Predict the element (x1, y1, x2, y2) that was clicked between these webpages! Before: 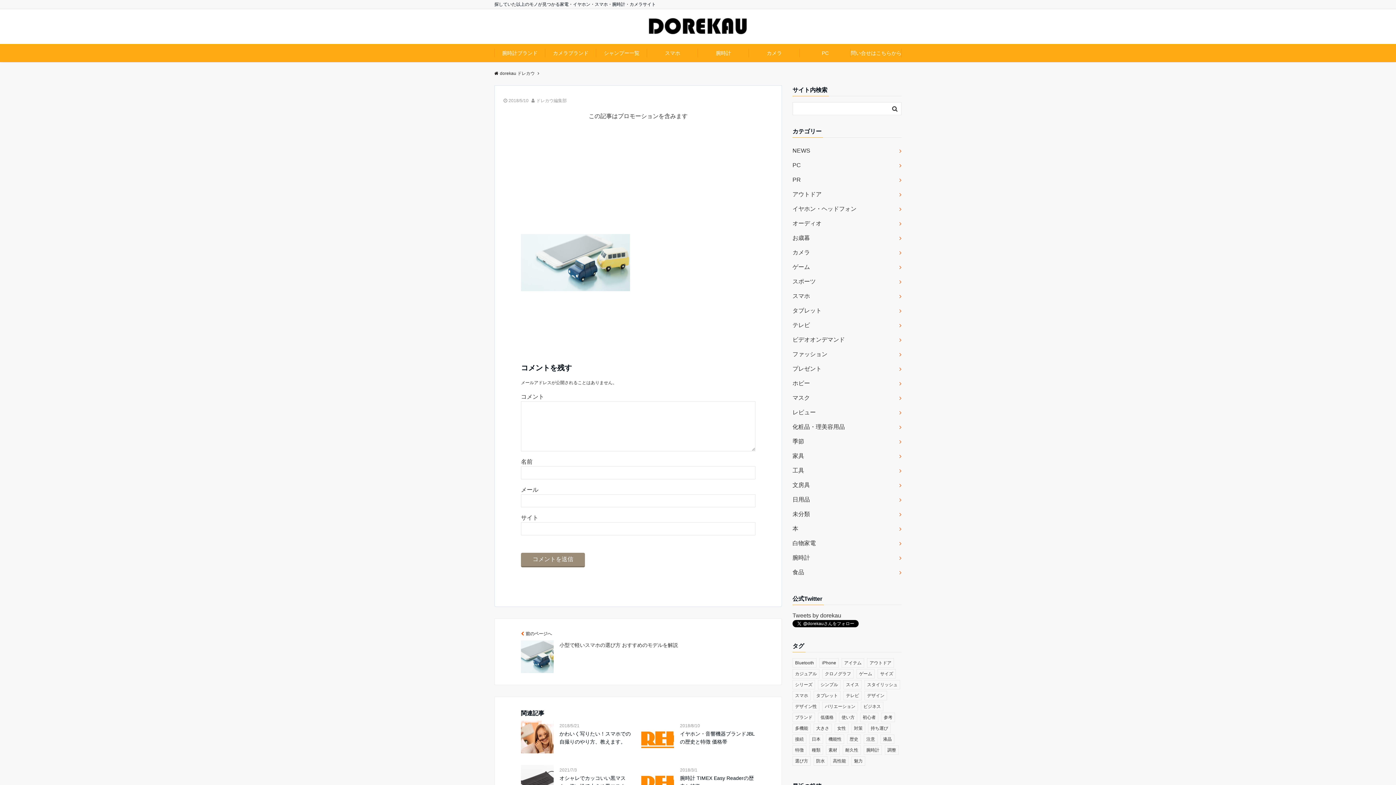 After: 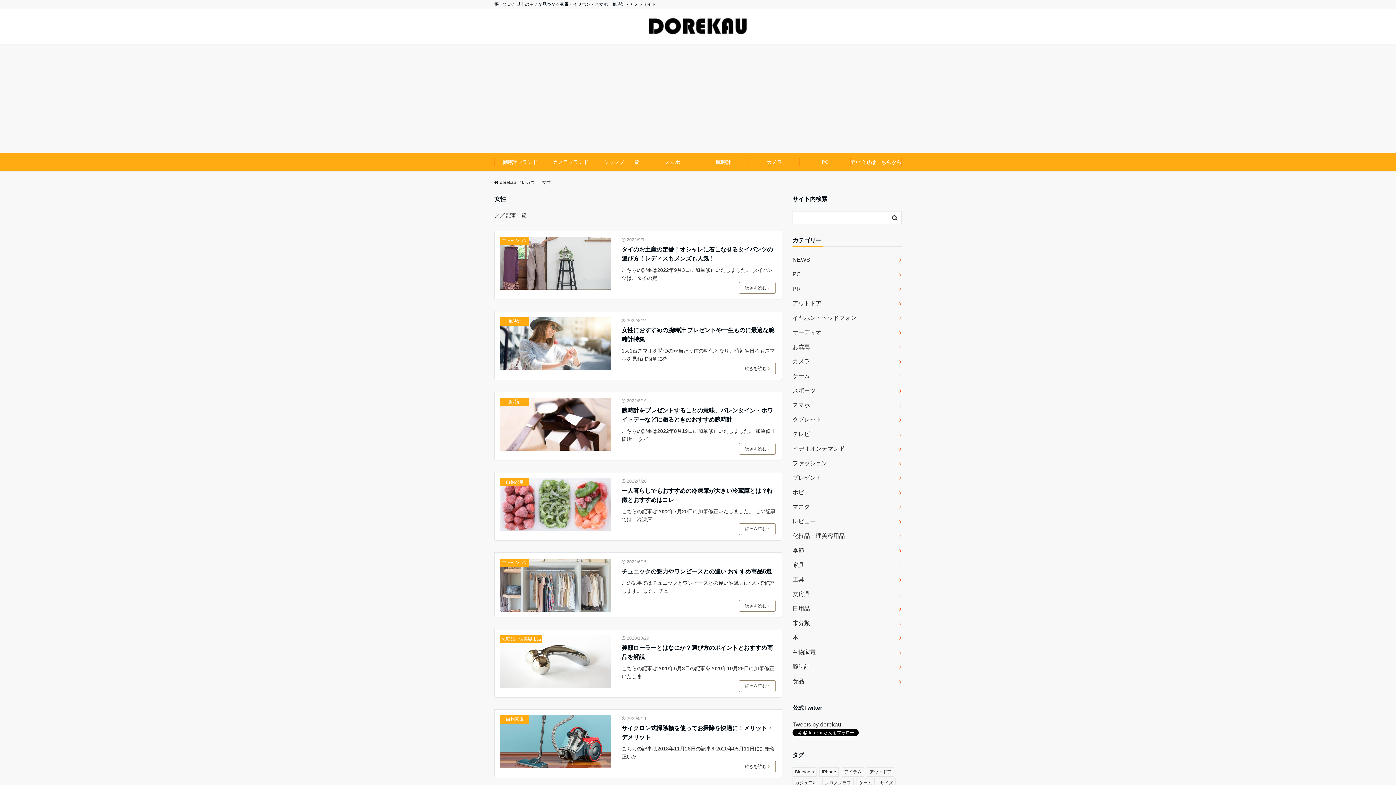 Action: bbox: (834, 724, 848, 733) label: 女性 (56個の項目)